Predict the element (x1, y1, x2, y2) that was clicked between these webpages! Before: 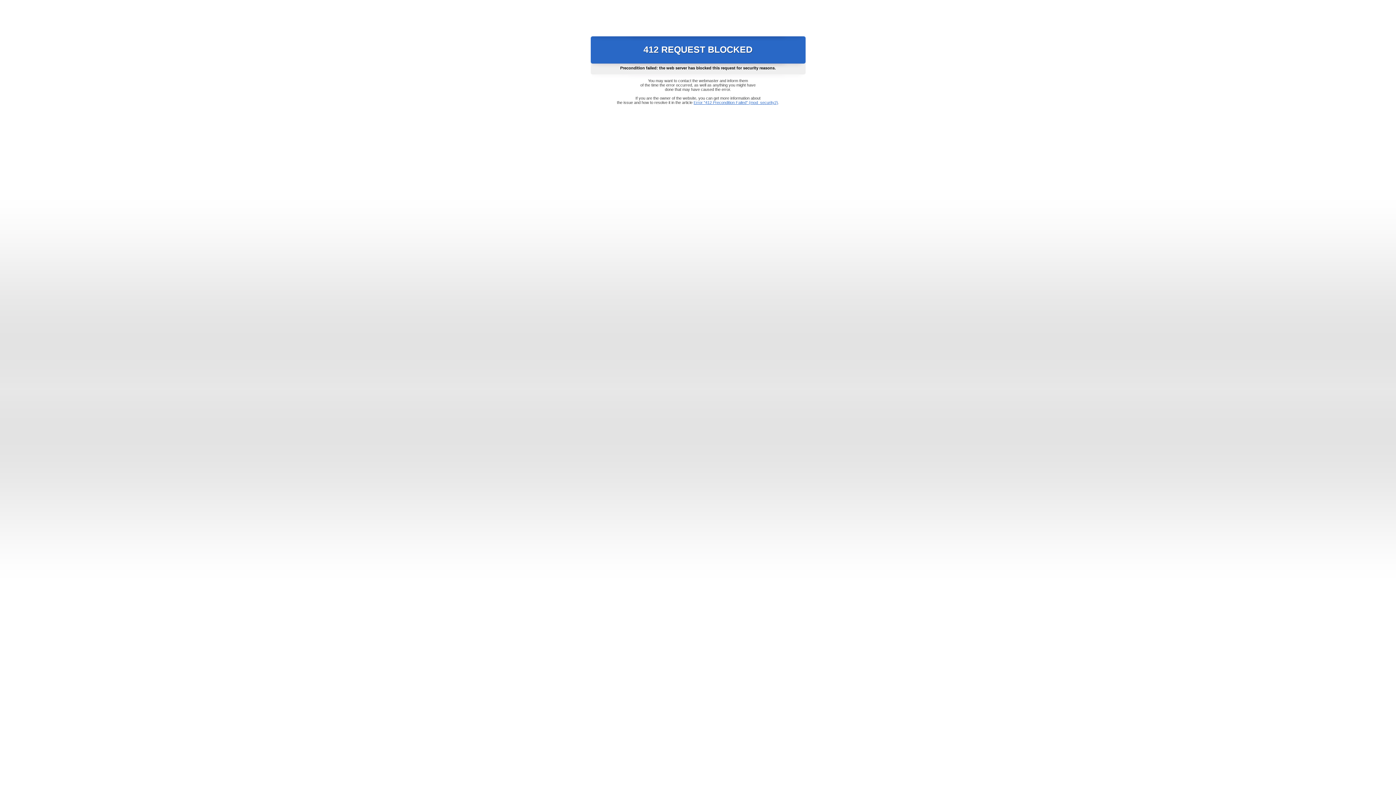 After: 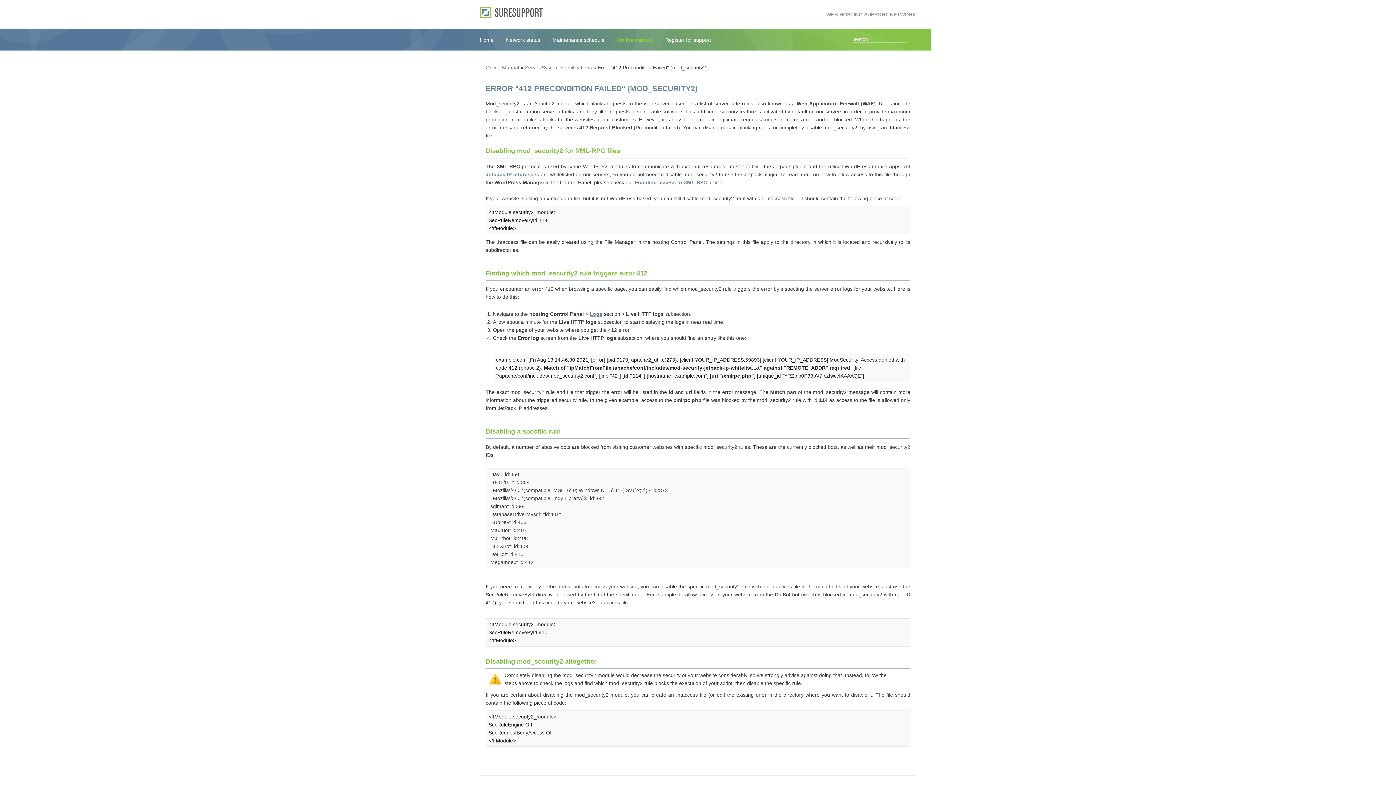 Action: label: Error "412 Precondition Failed" (mod_security2) bbox: (693, 100, 778, 104)